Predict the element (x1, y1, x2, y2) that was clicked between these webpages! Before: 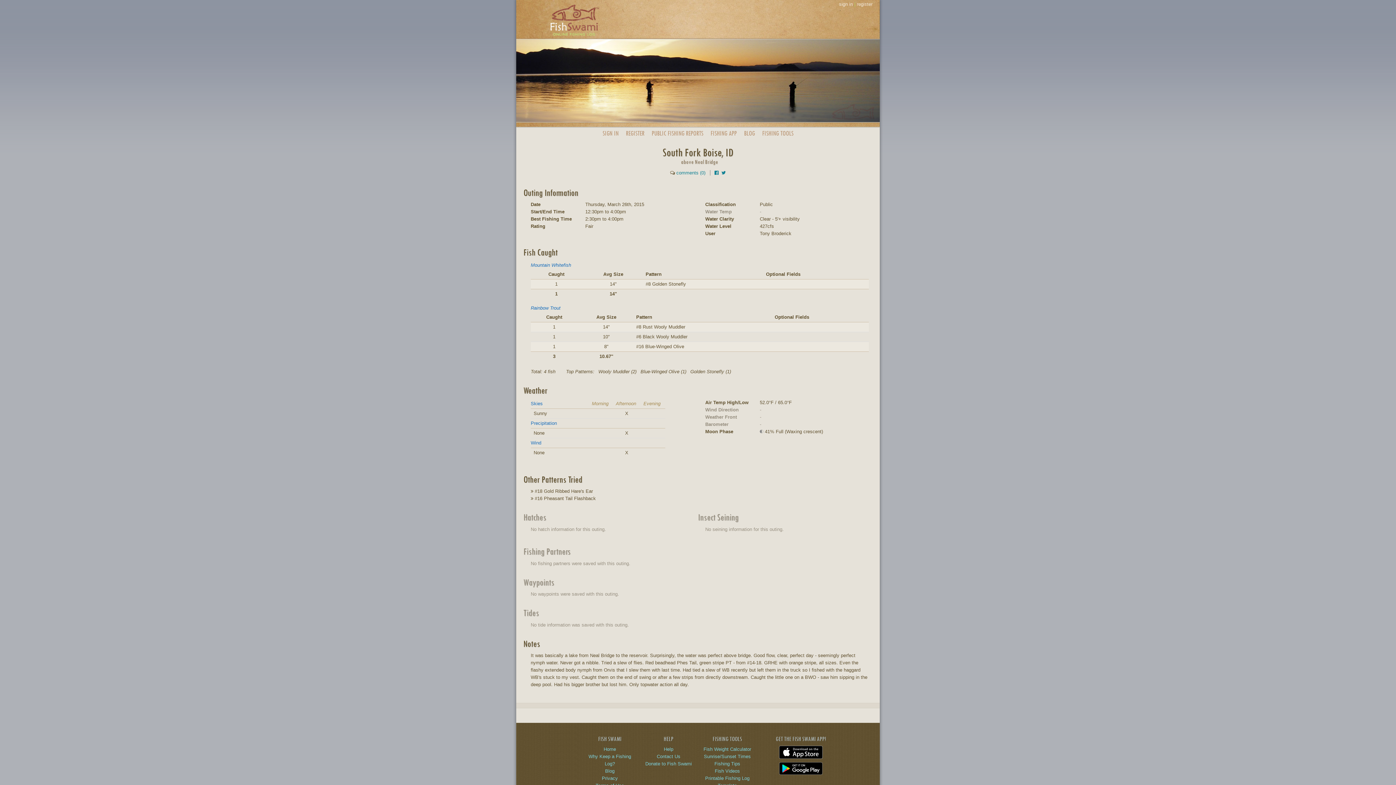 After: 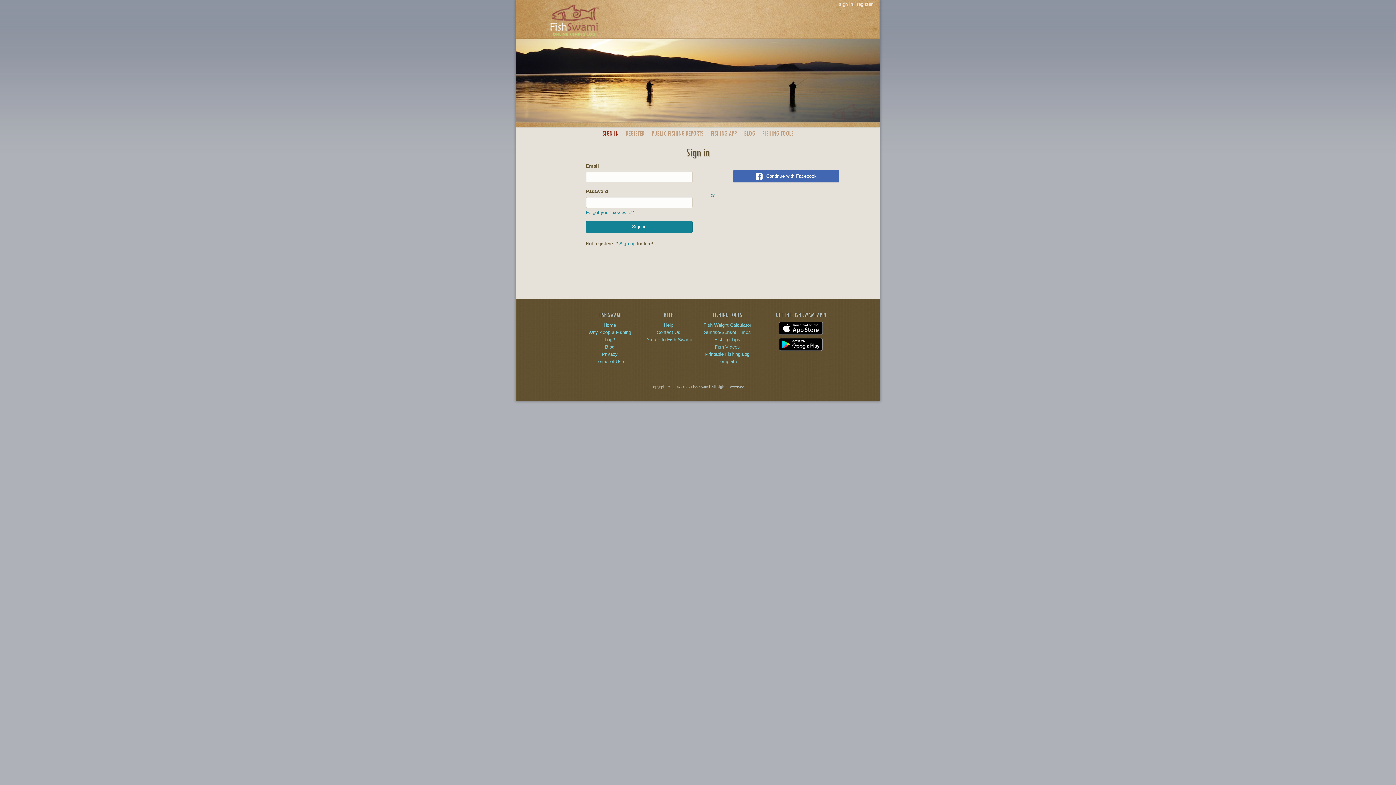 Action: label: SIGN IN bbox: (602, 129, 618, 137)